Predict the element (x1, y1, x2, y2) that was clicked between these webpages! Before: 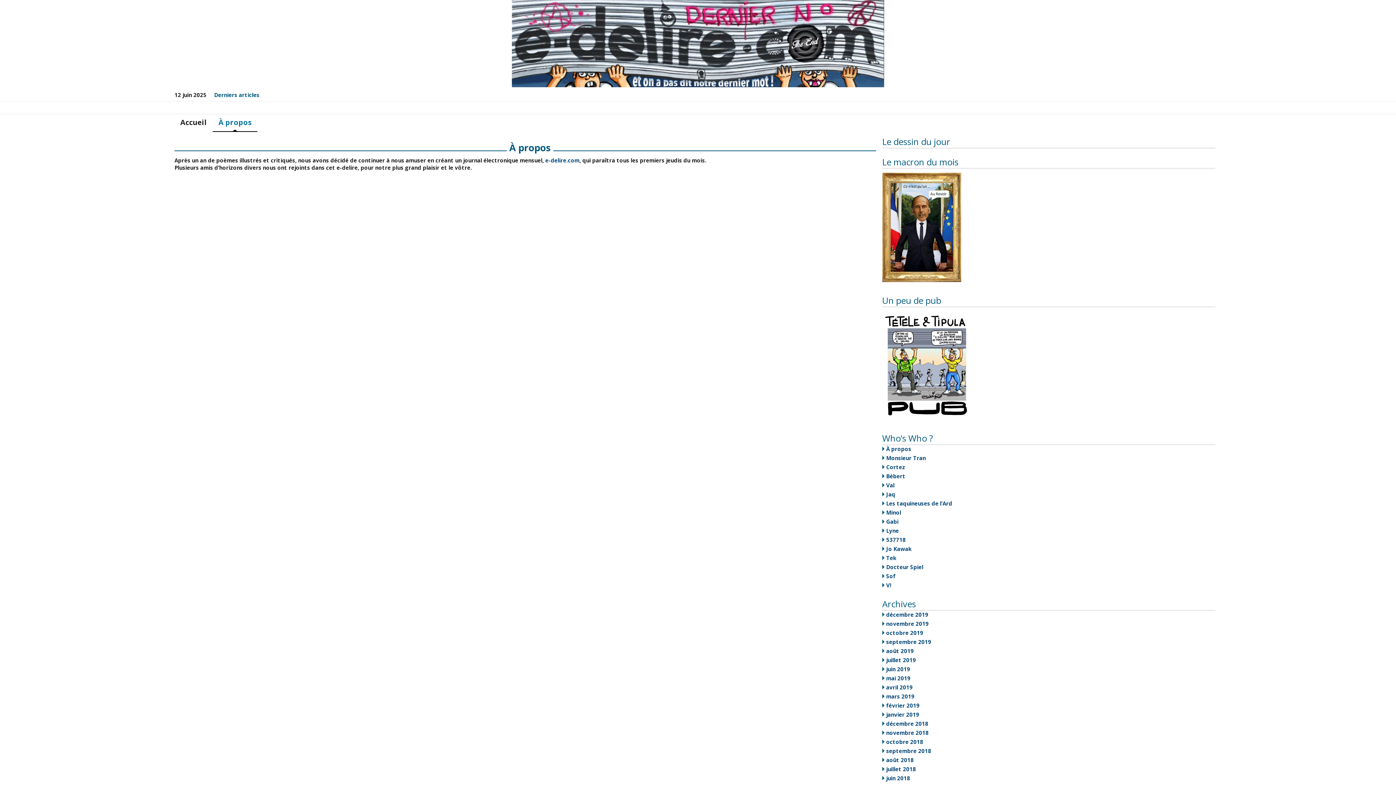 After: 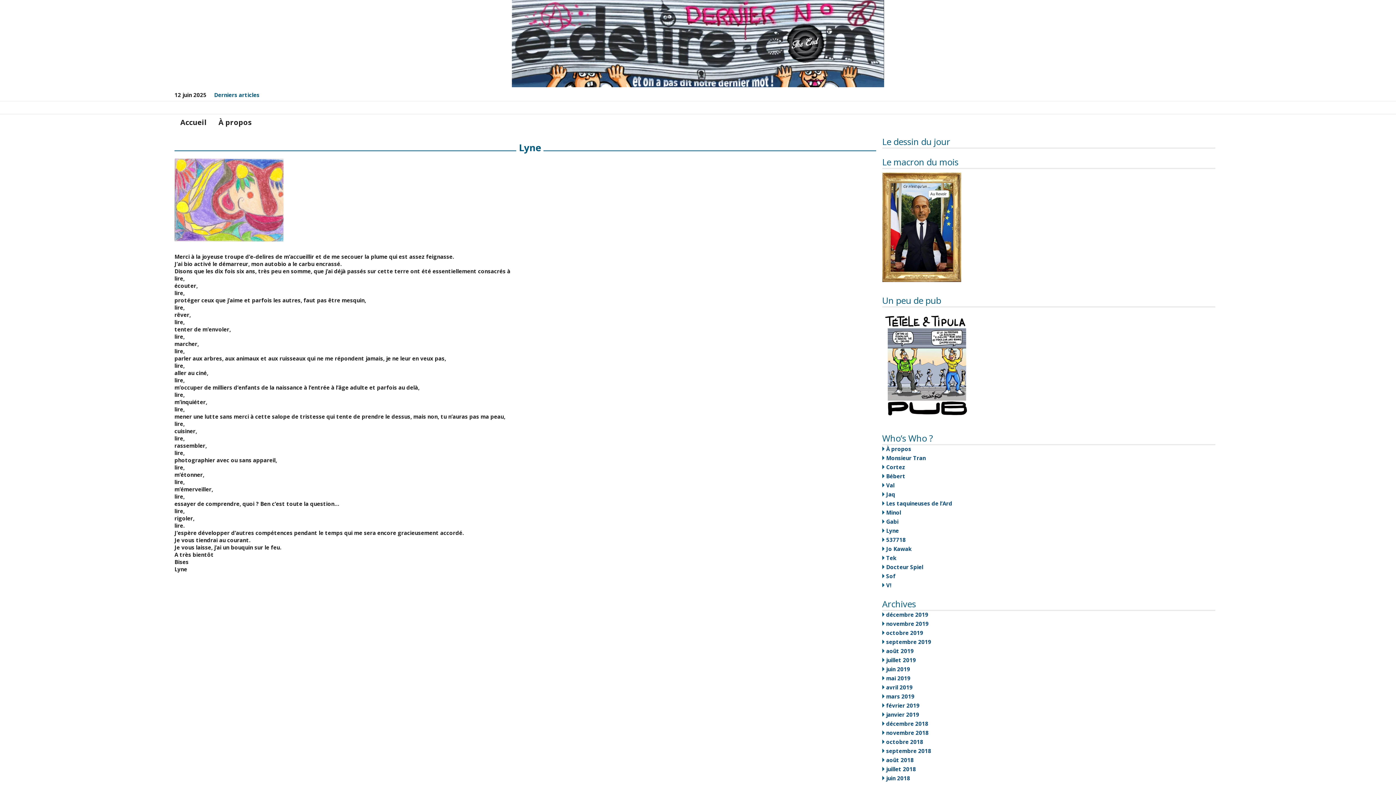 Action: bbox: (886, 527, 899, 534) label: Lyne